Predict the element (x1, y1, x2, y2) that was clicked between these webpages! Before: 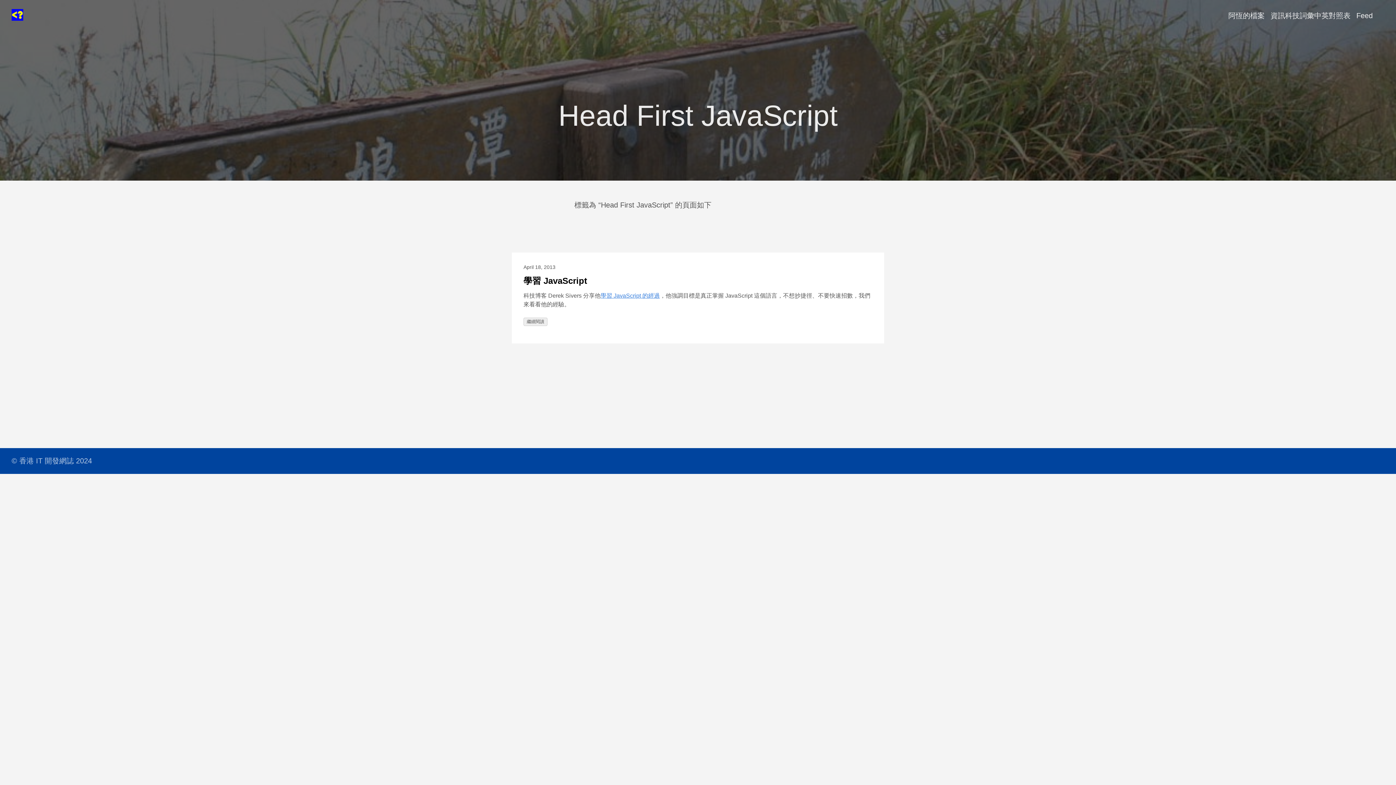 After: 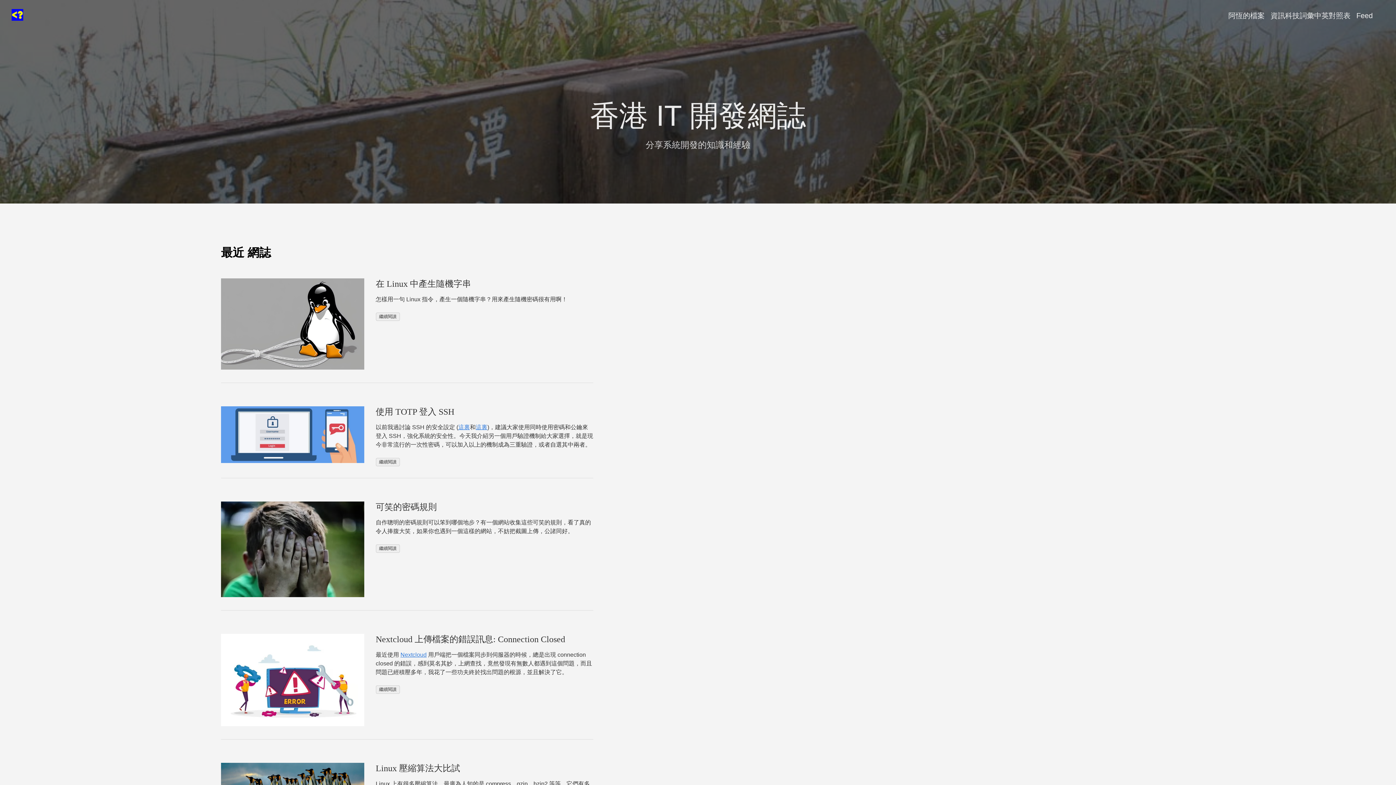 Action: bbox: (5, 454, 97, 468) label: © 香港 IT 開發網誌 2024